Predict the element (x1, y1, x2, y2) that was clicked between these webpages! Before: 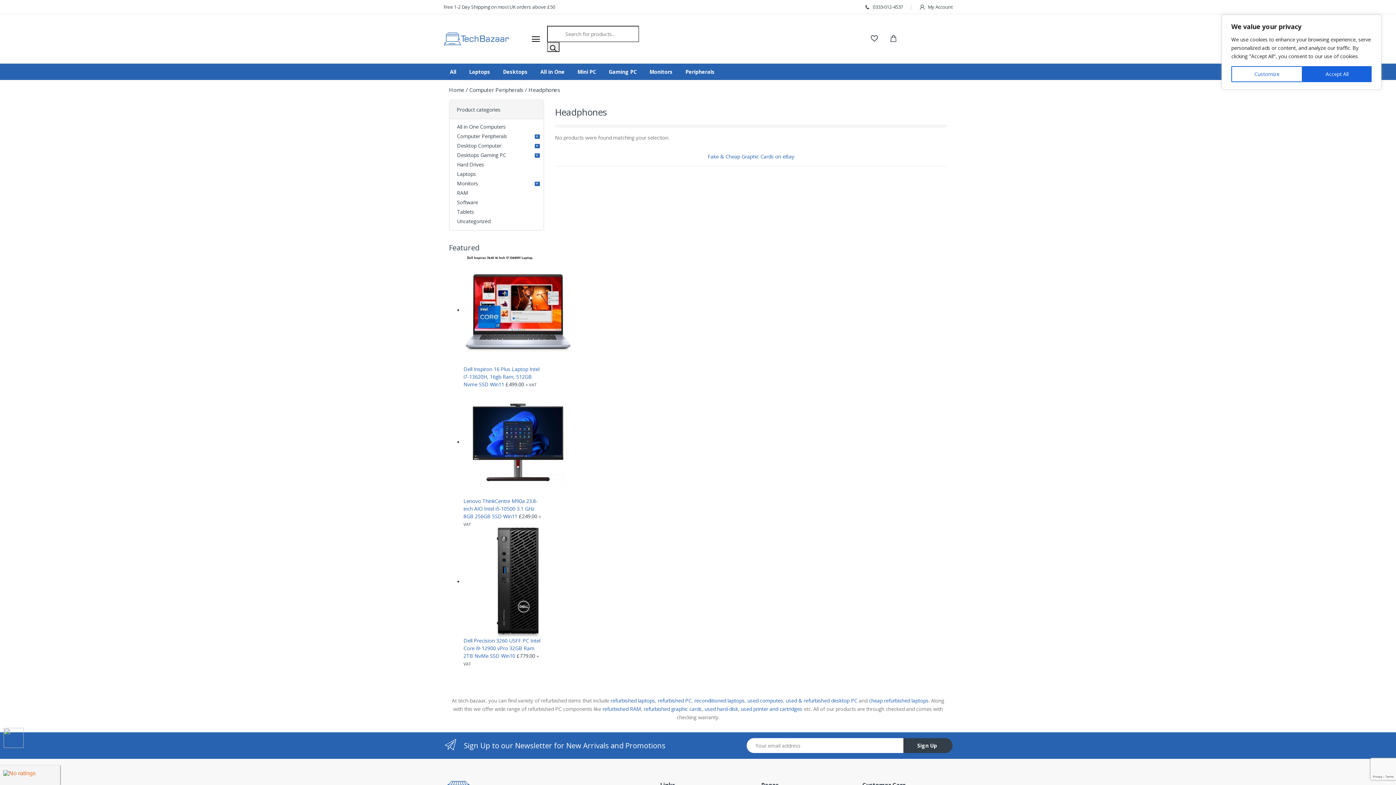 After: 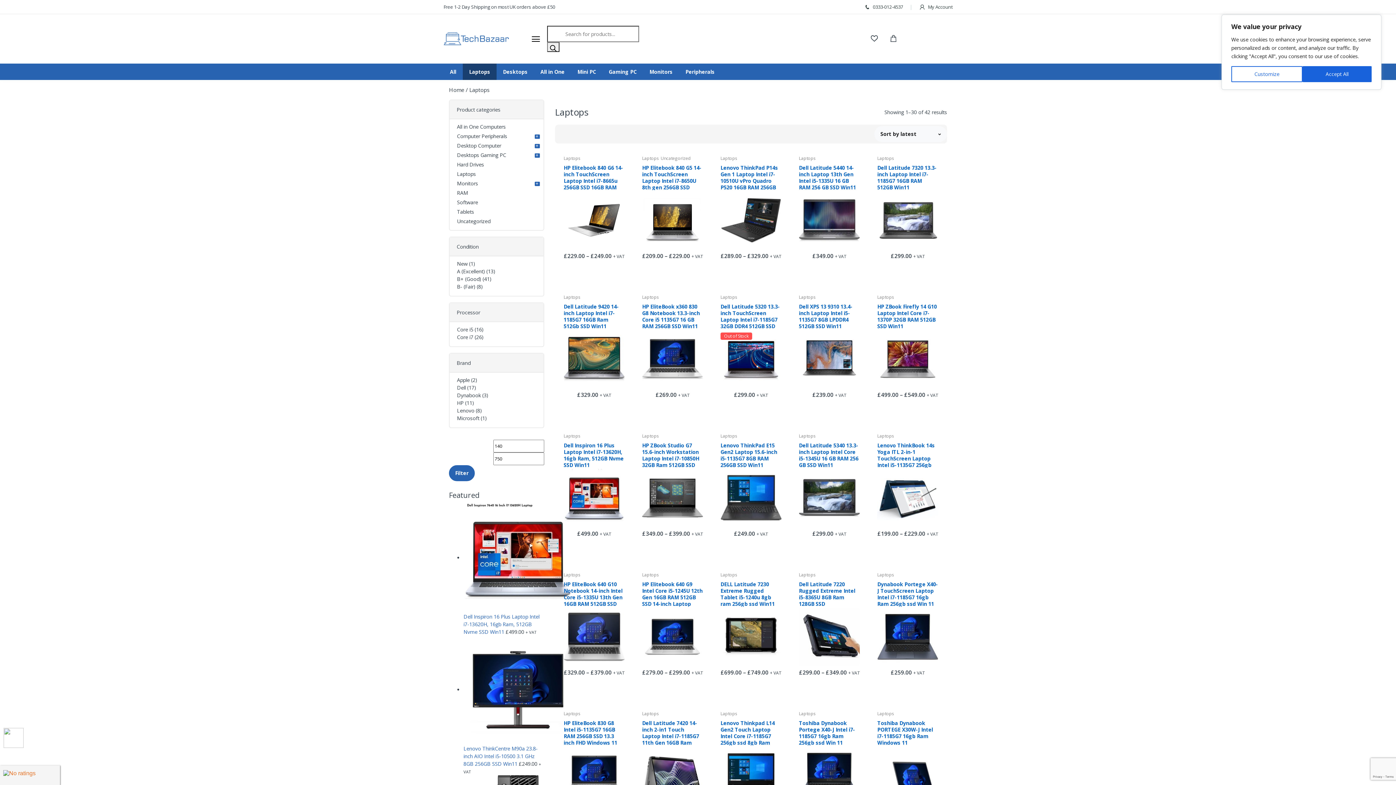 Action: bbox: (462, 63, 496, 79) label: Laptops